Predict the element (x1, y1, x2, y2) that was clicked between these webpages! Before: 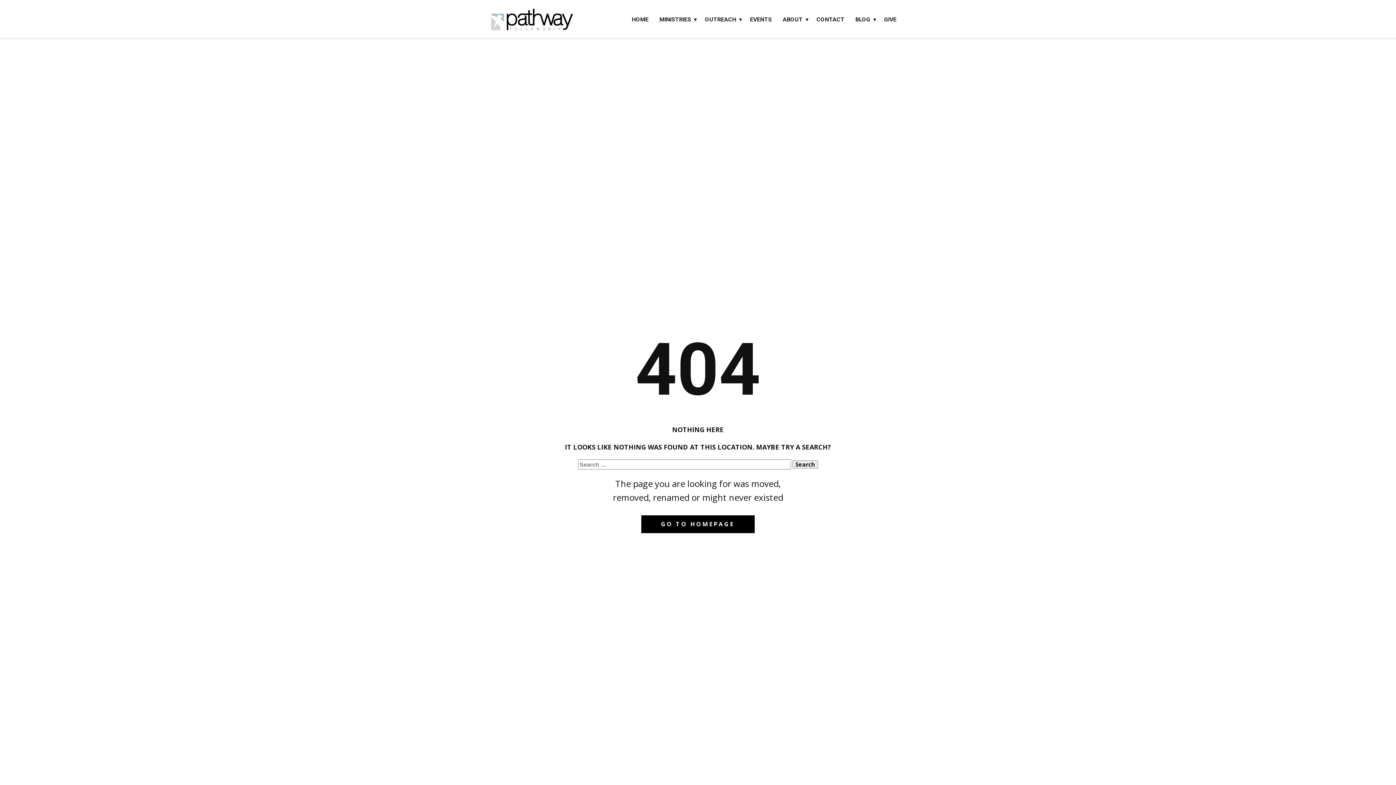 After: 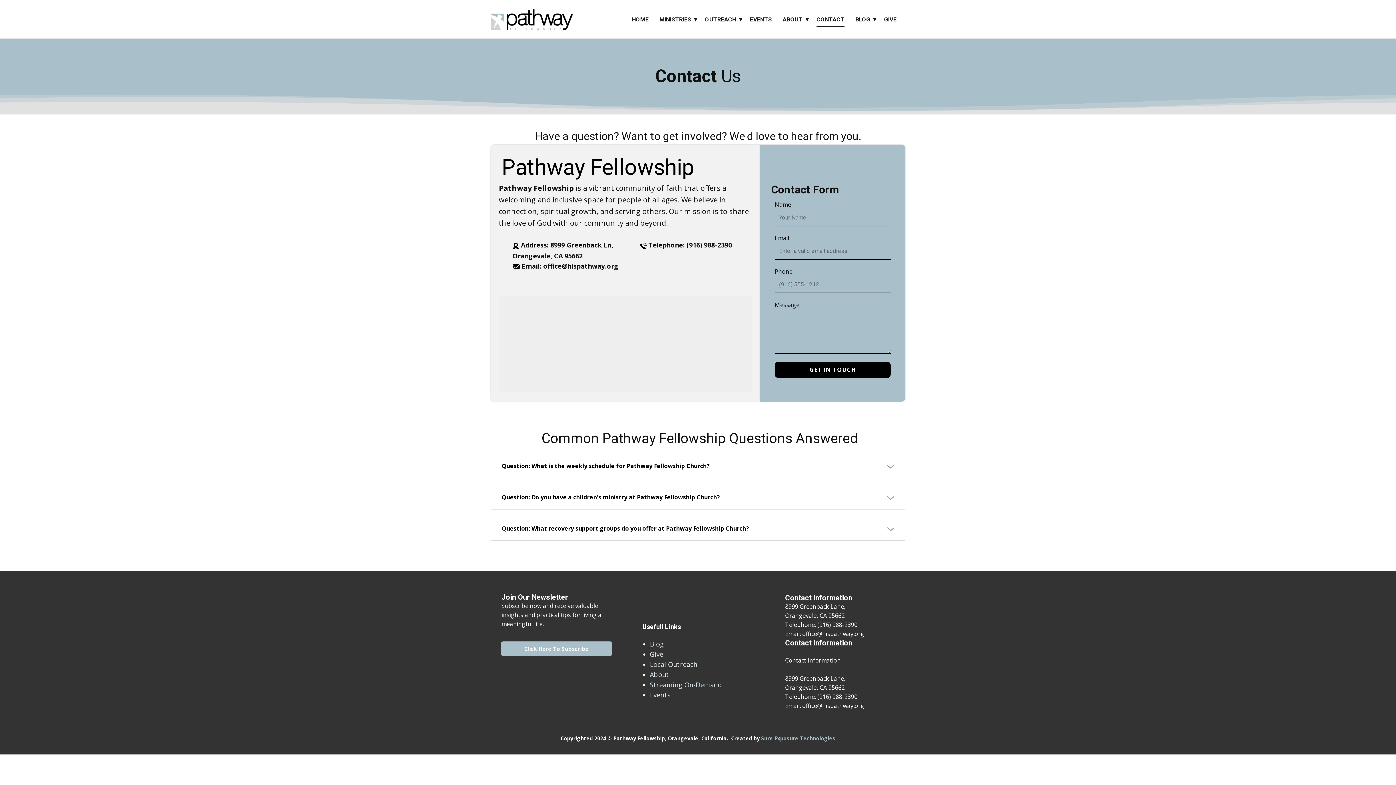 Action: label: CONTACT bbox: (816, 13, 844, 26)